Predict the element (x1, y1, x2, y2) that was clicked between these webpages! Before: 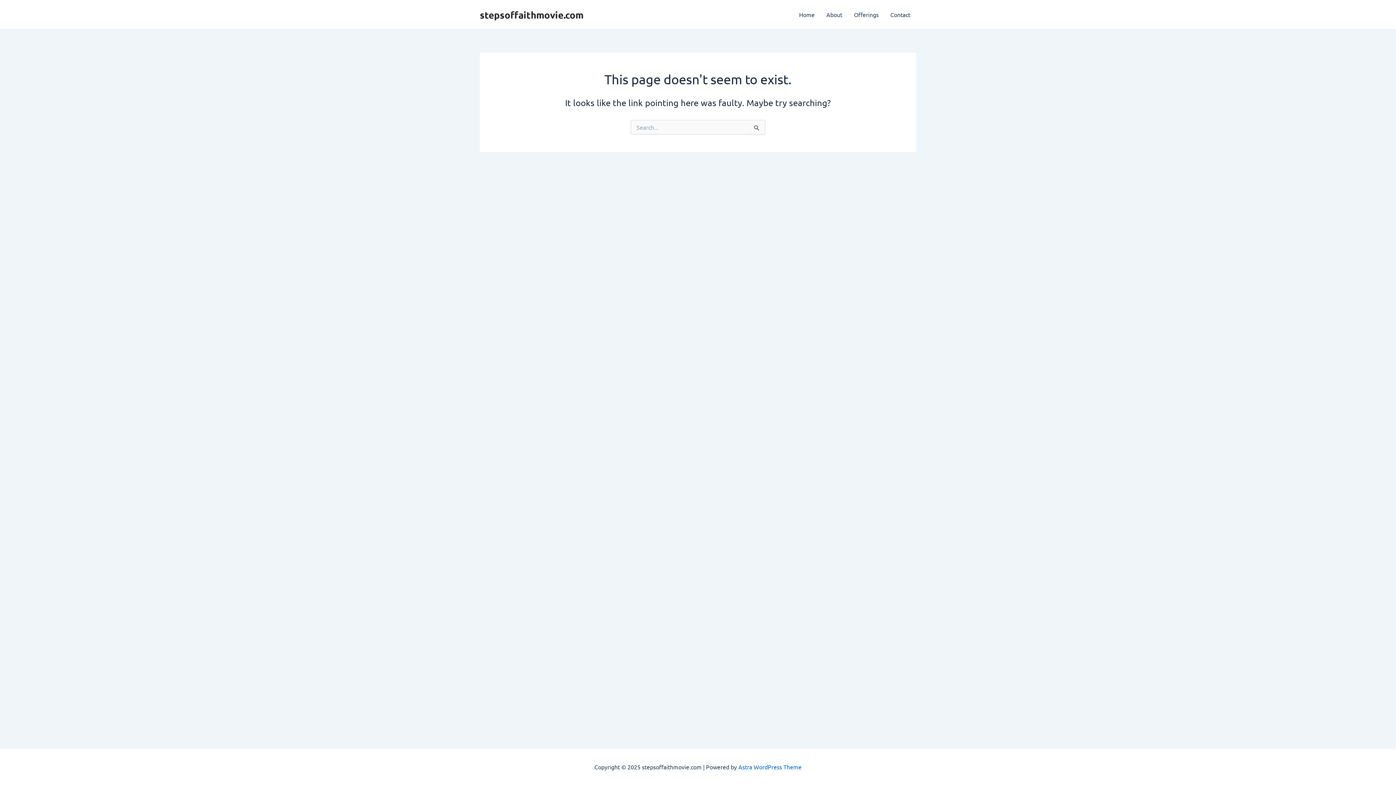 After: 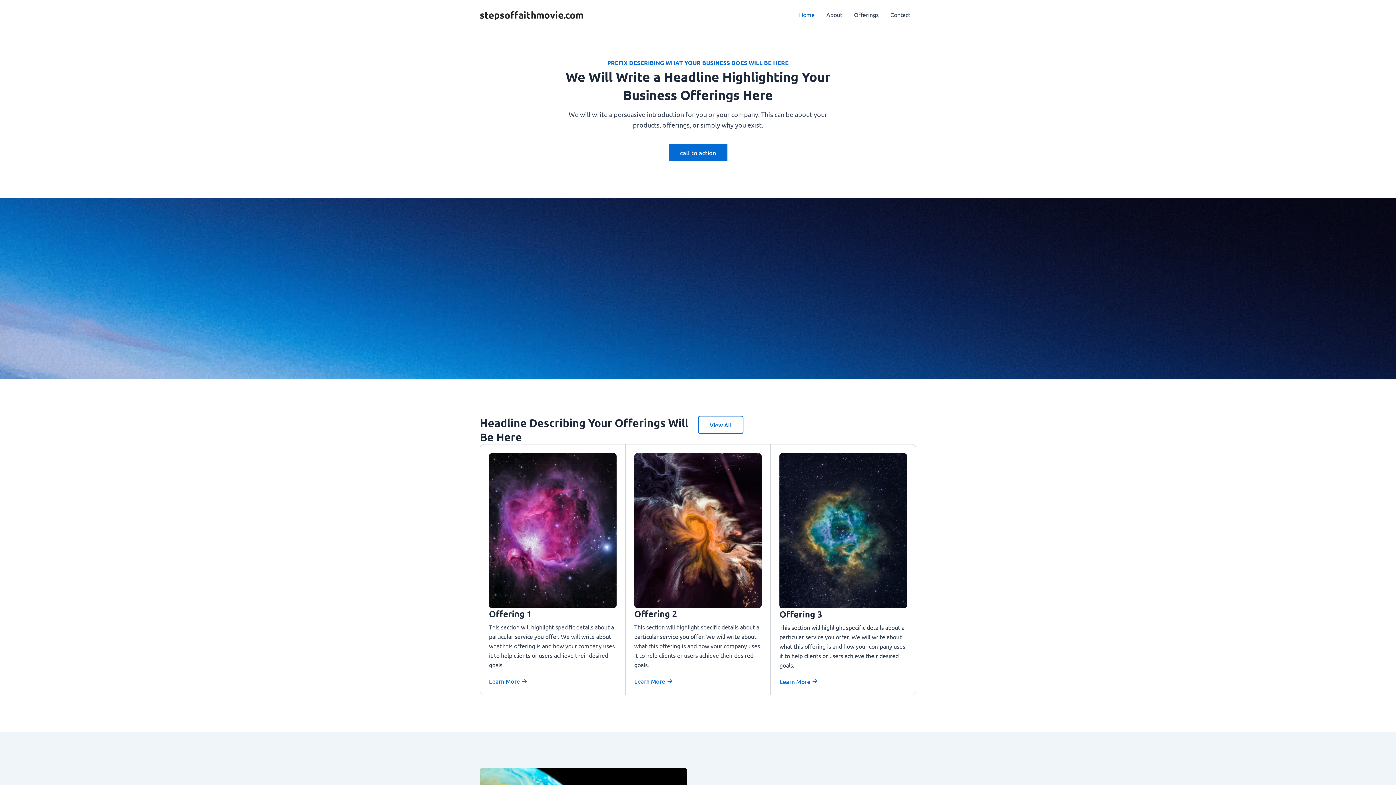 Action: label: stepsoffaithmovie.com bbox: (480, 8, 583, 20)